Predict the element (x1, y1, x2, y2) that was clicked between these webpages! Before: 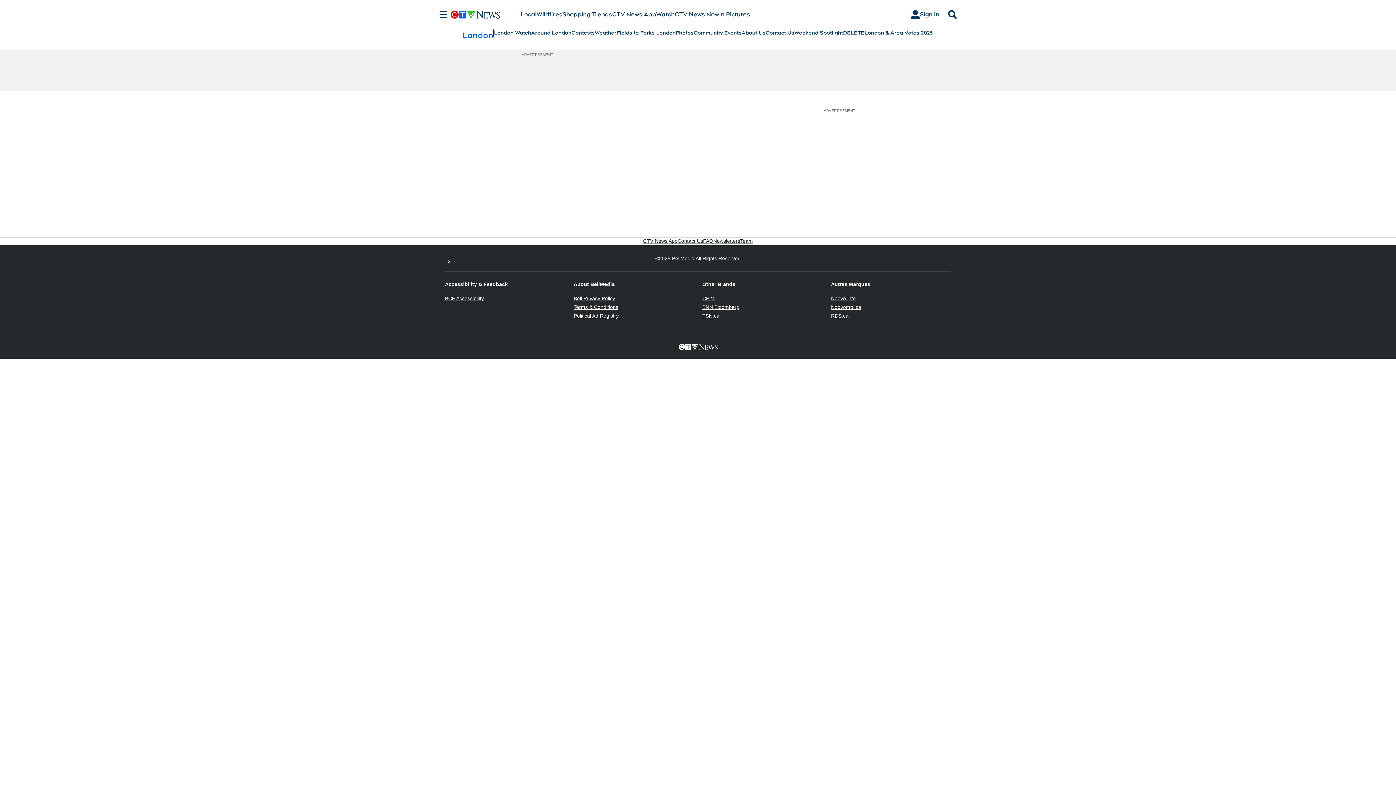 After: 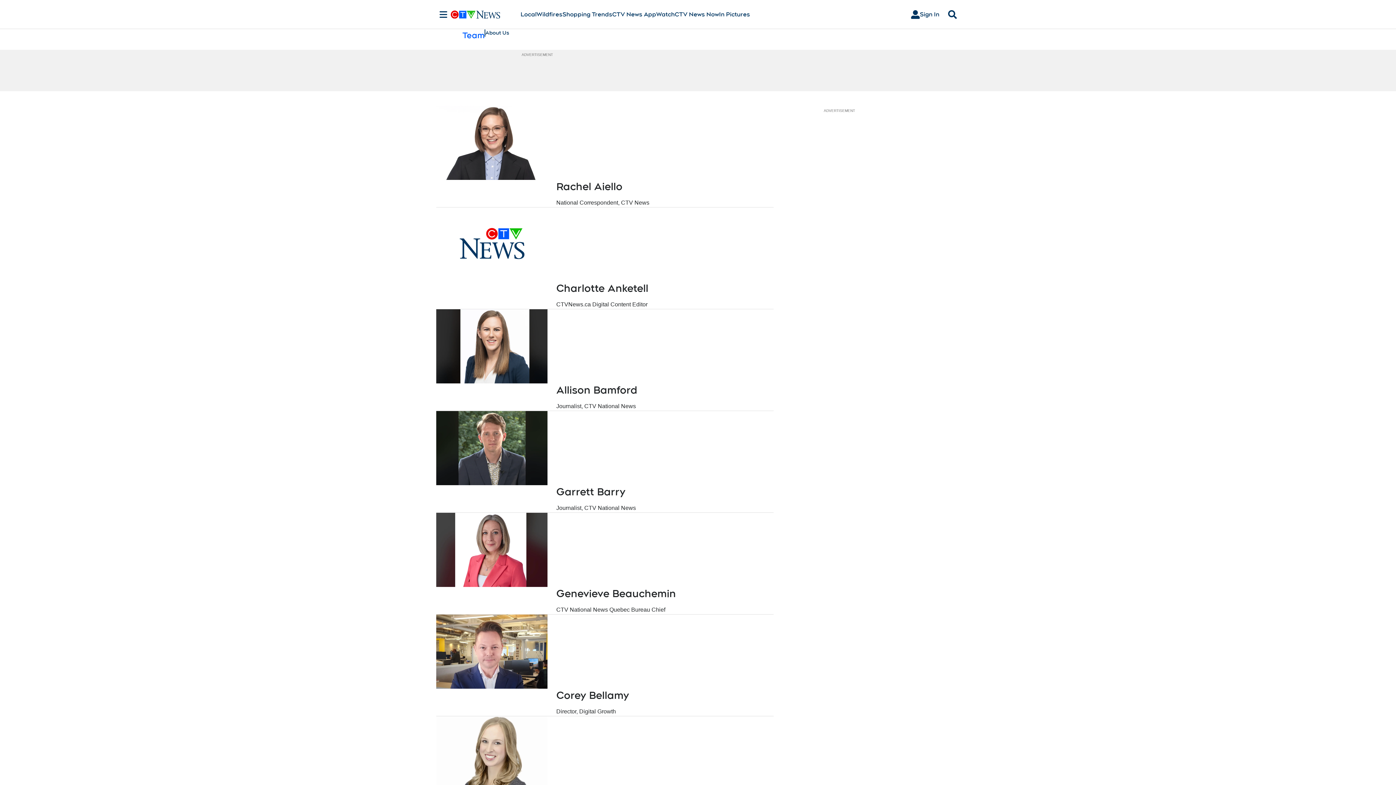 Action: bbox: (740, 237, 753, 244) label: Team